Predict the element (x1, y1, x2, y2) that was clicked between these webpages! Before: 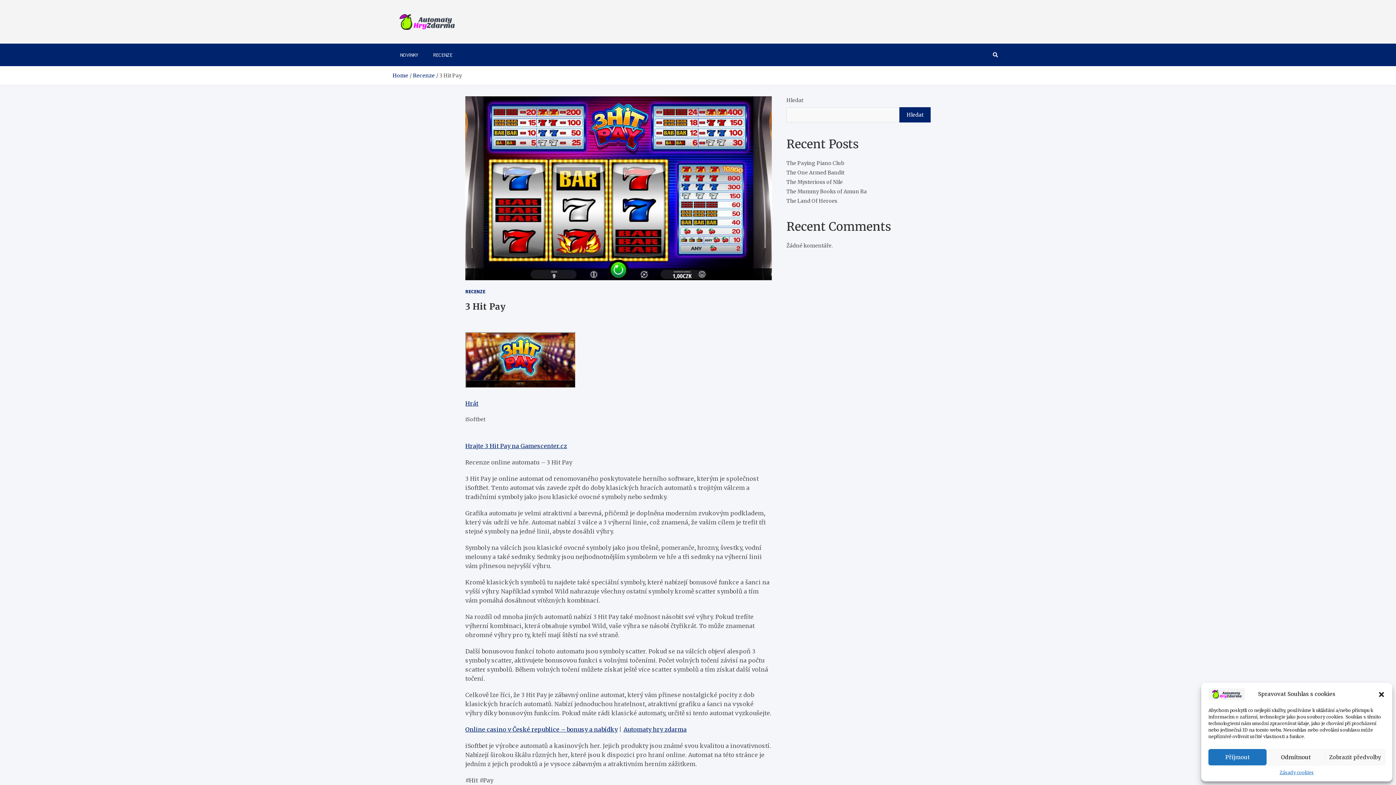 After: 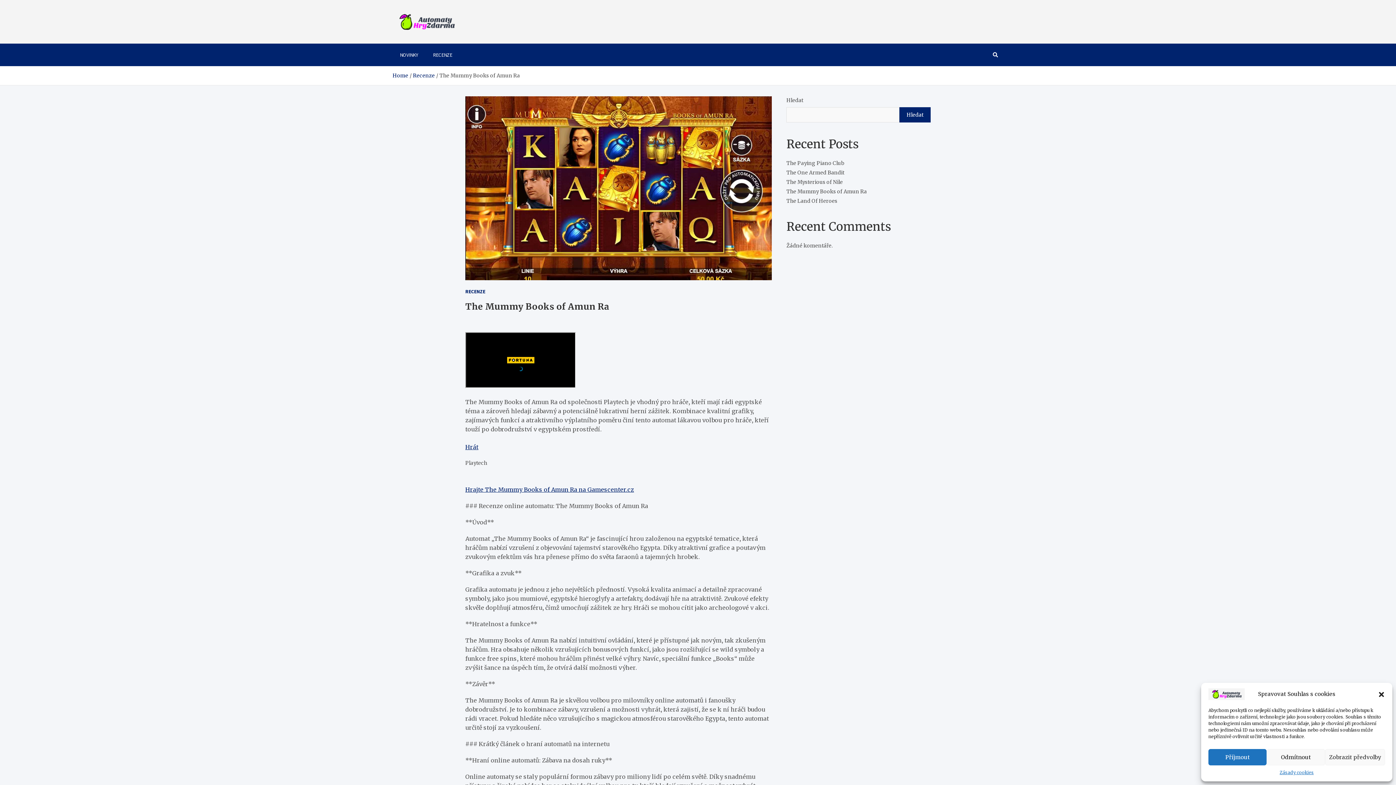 Action: bbox: (786, 188, 867, 194) label: The Mummy Books of Amun Ra